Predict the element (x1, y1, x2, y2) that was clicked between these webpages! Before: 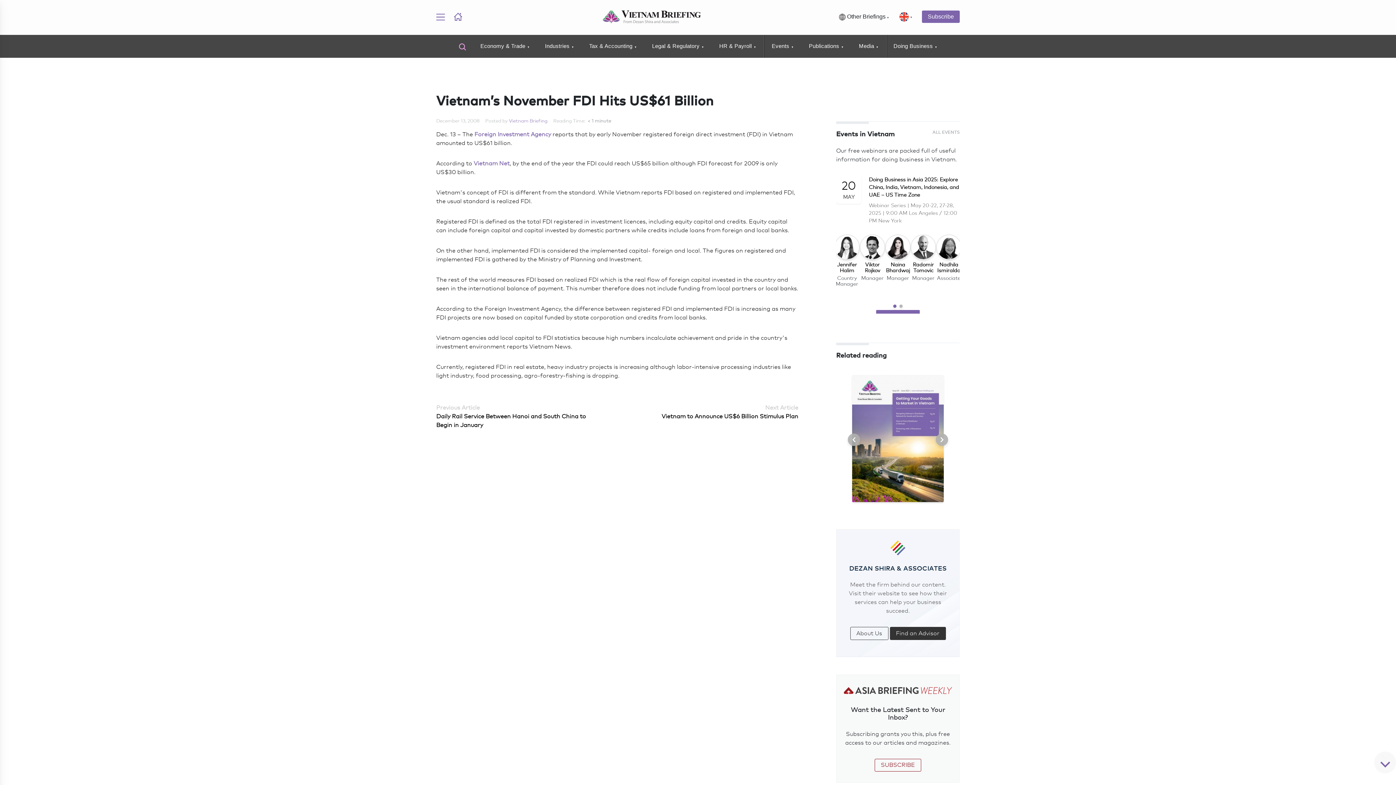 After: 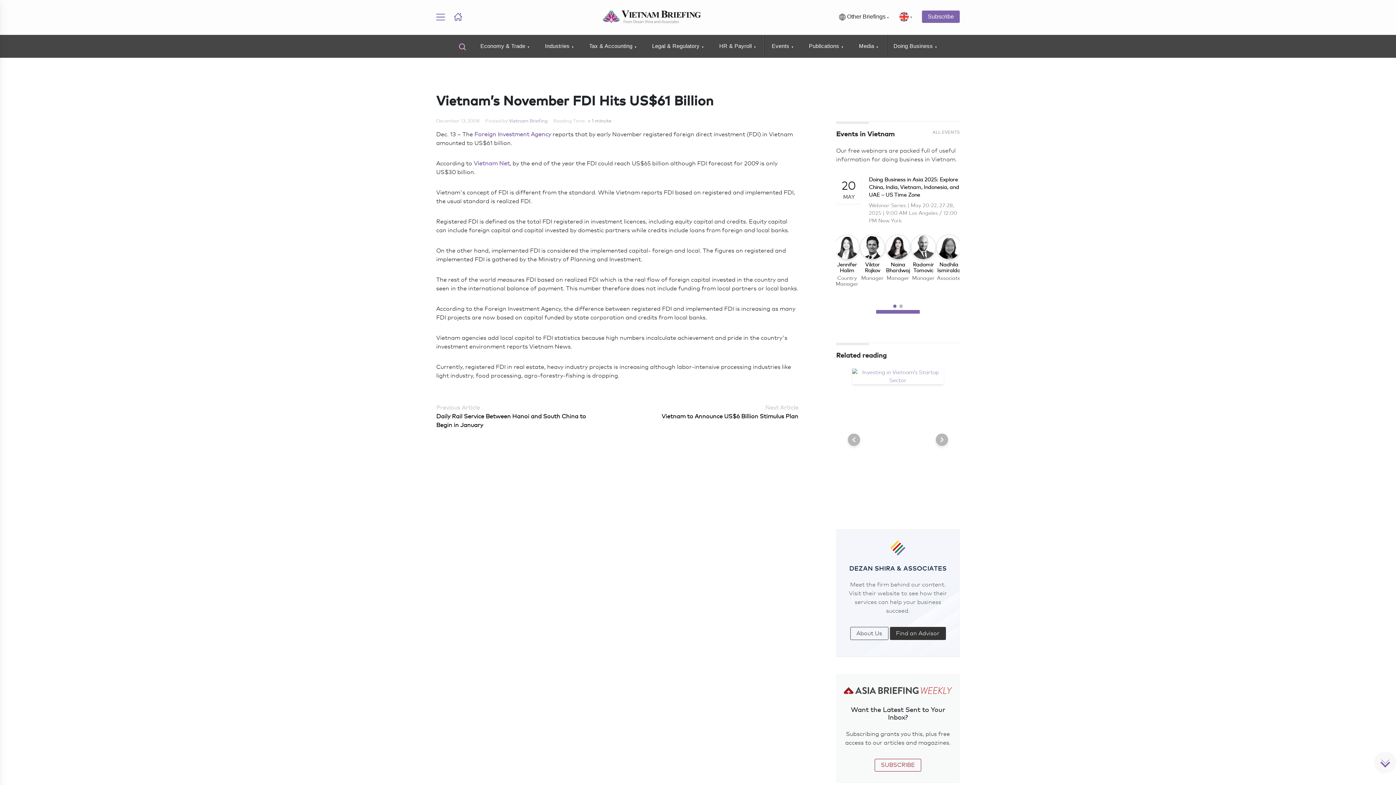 Action: bbox: (936, 433, 948, 446)